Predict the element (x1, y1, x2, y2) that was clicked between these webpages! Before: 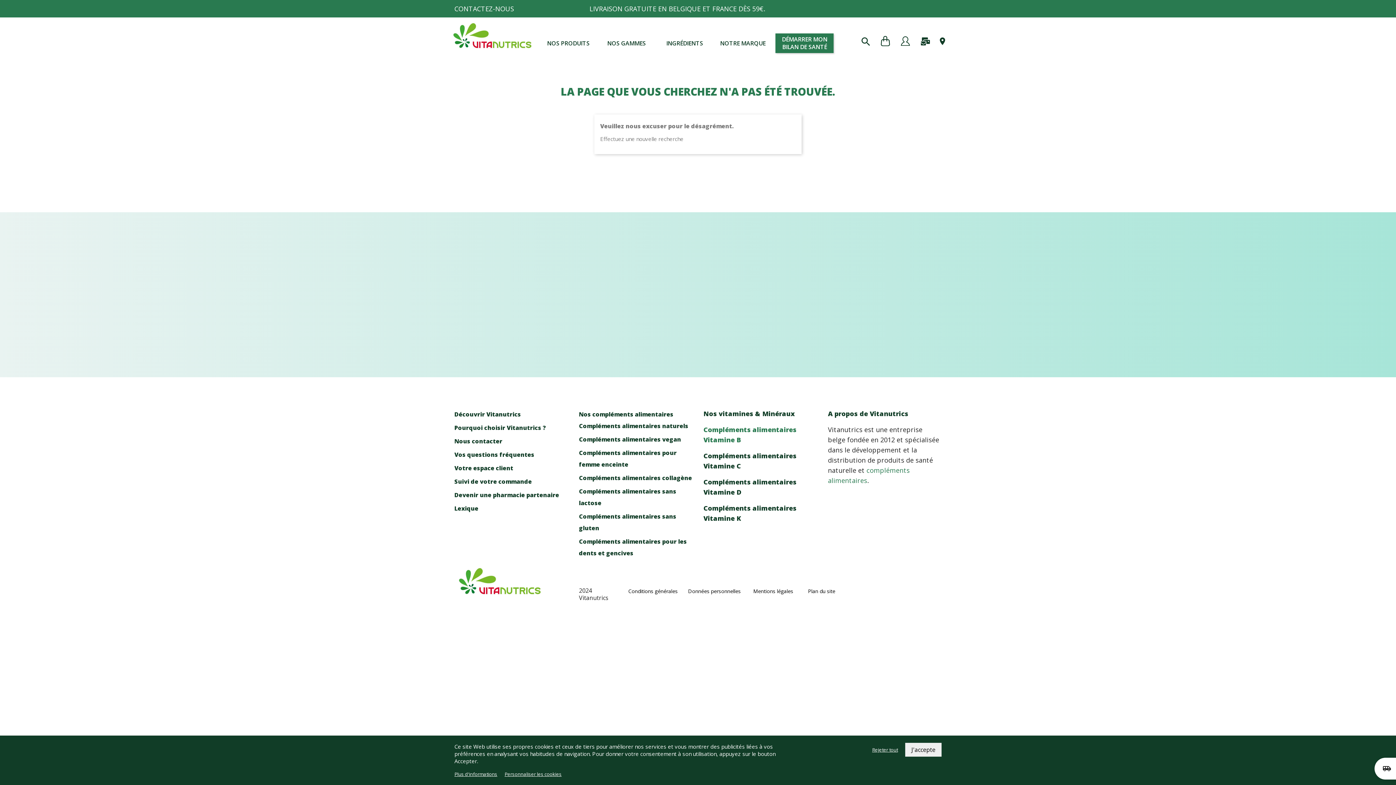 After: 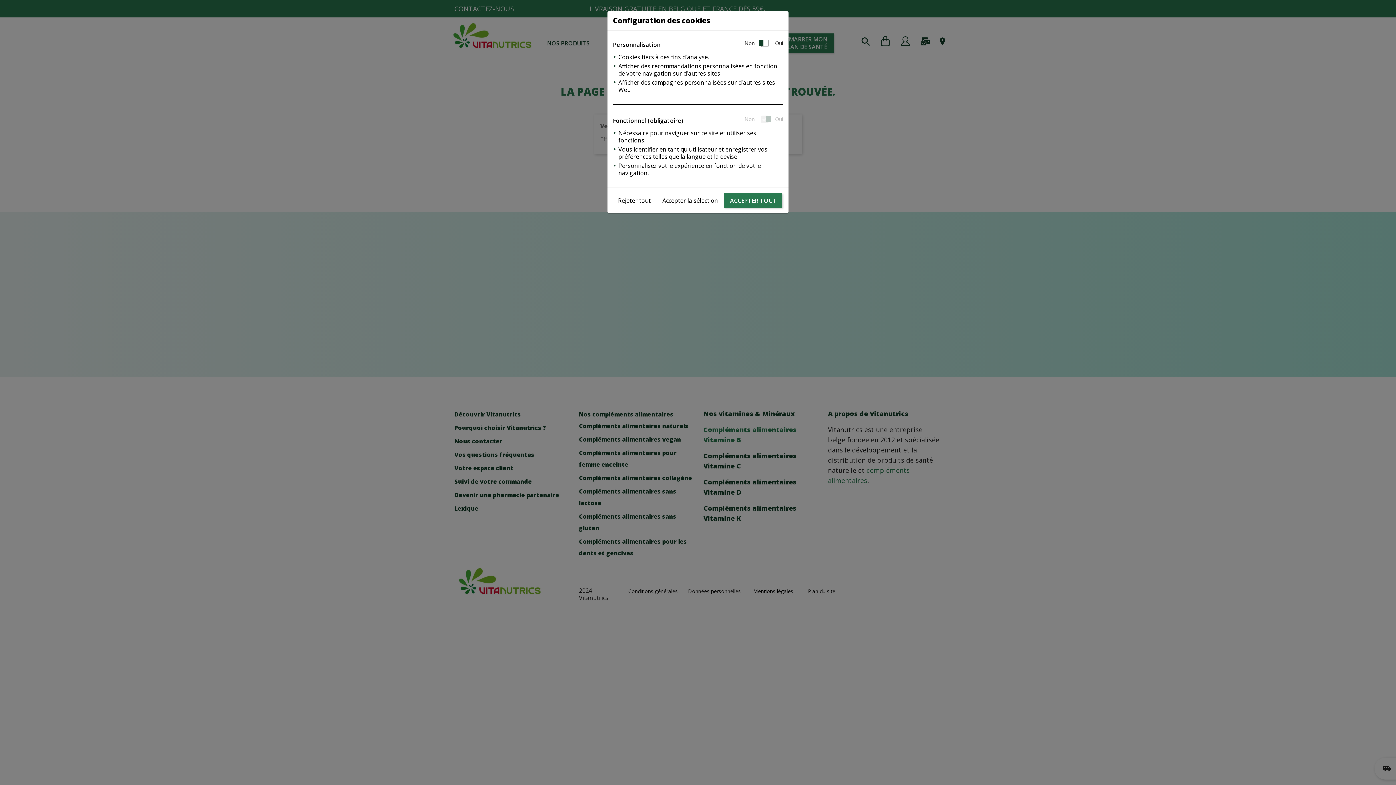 Action: bbox: (504, 770, 561, 778) label: Personnaliser les cookies